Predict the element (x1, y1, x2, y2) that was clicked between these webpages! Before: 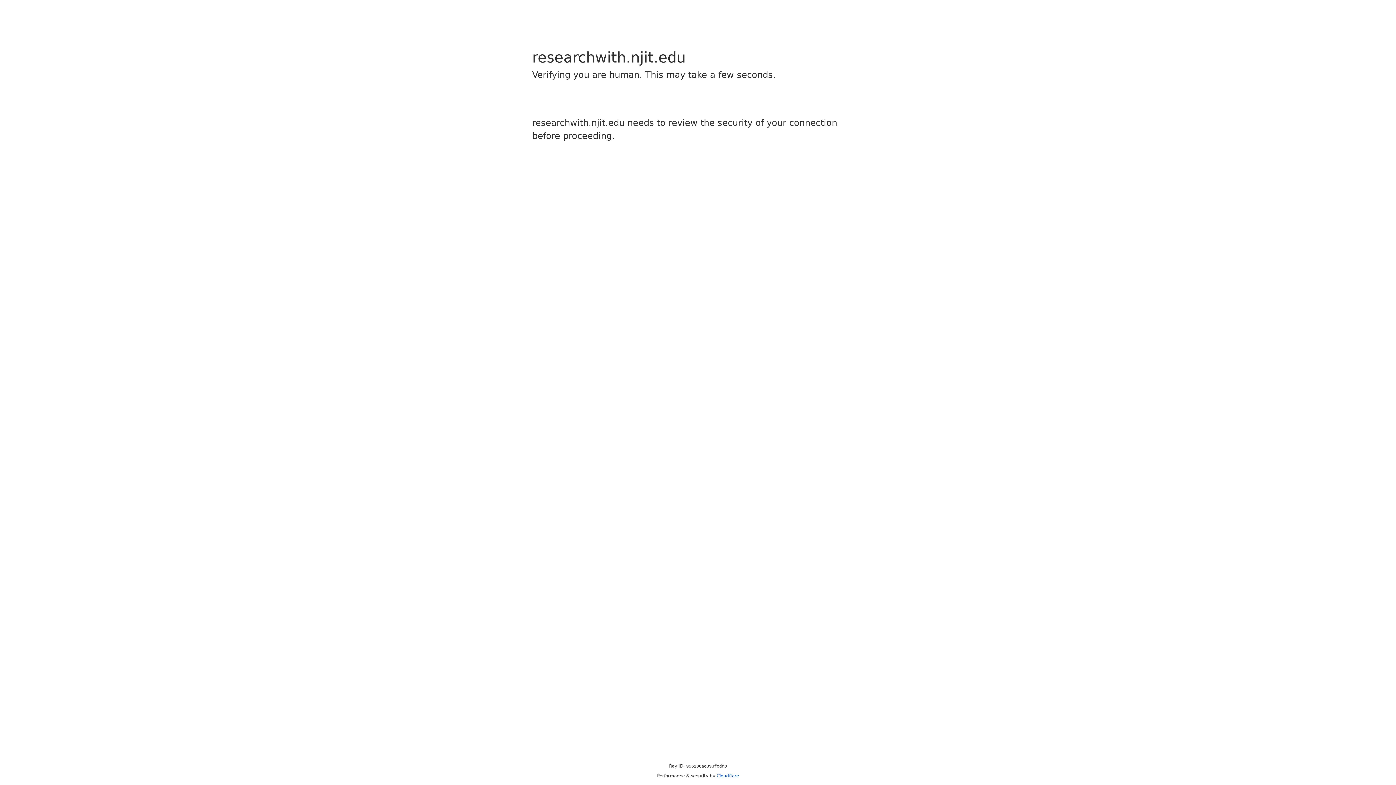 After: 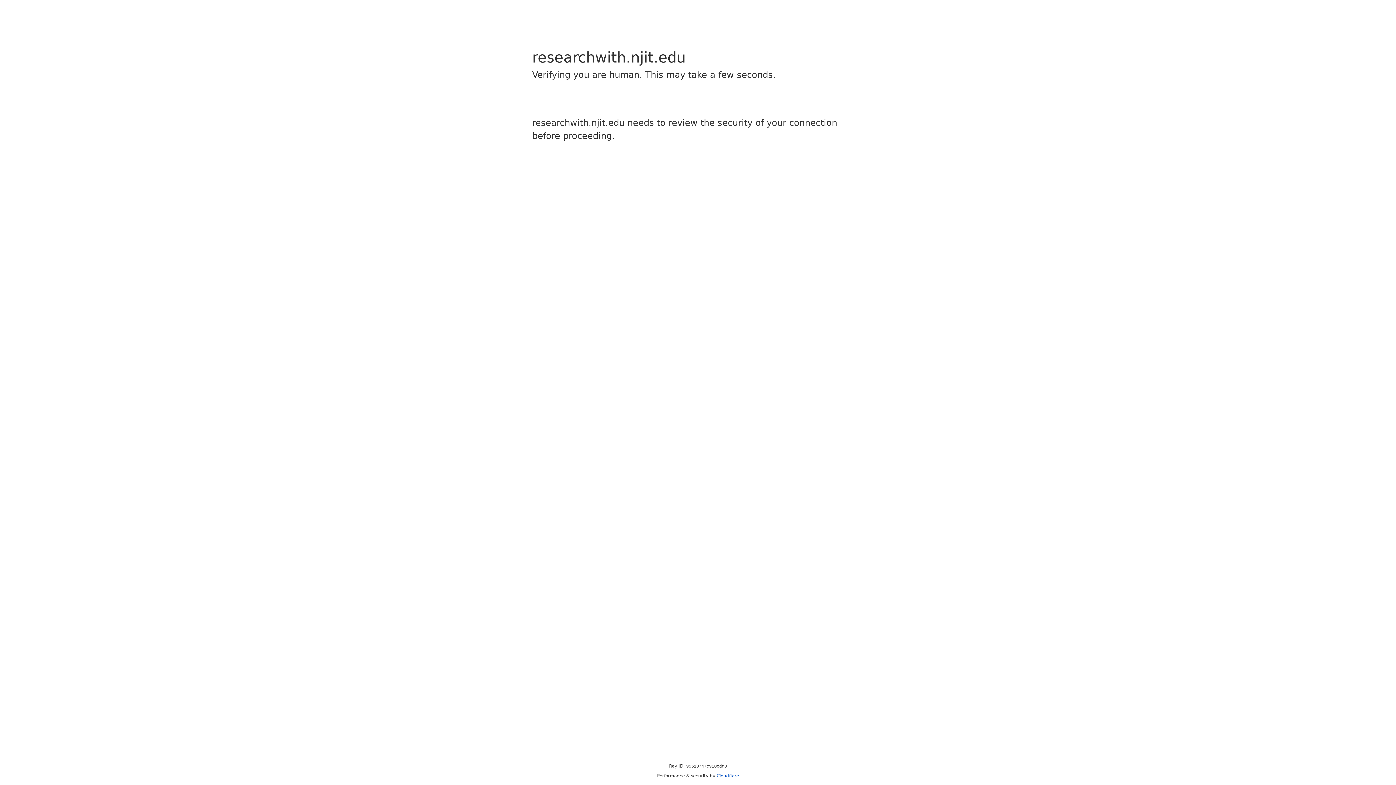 Action: bbox: (716, 773, 739, 778) label: Cloudflare